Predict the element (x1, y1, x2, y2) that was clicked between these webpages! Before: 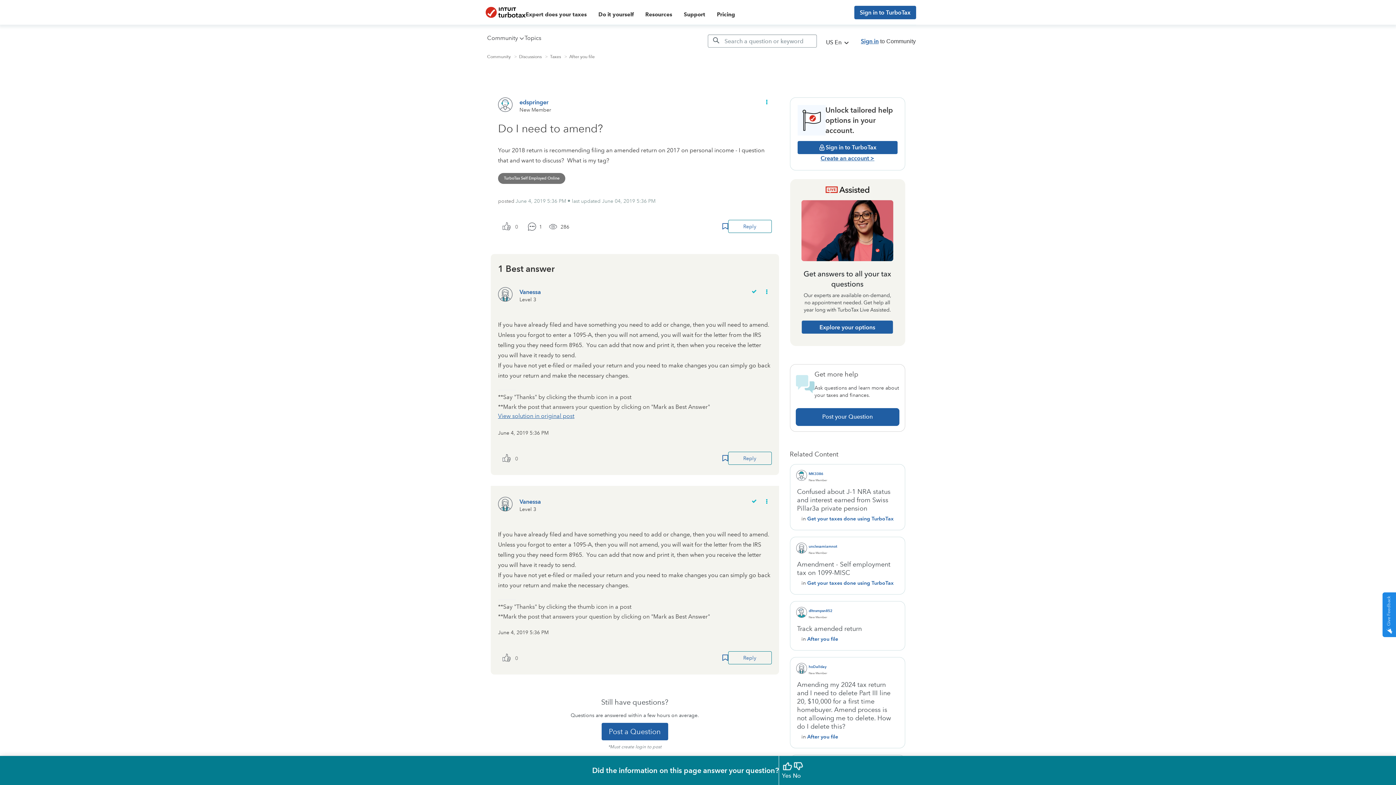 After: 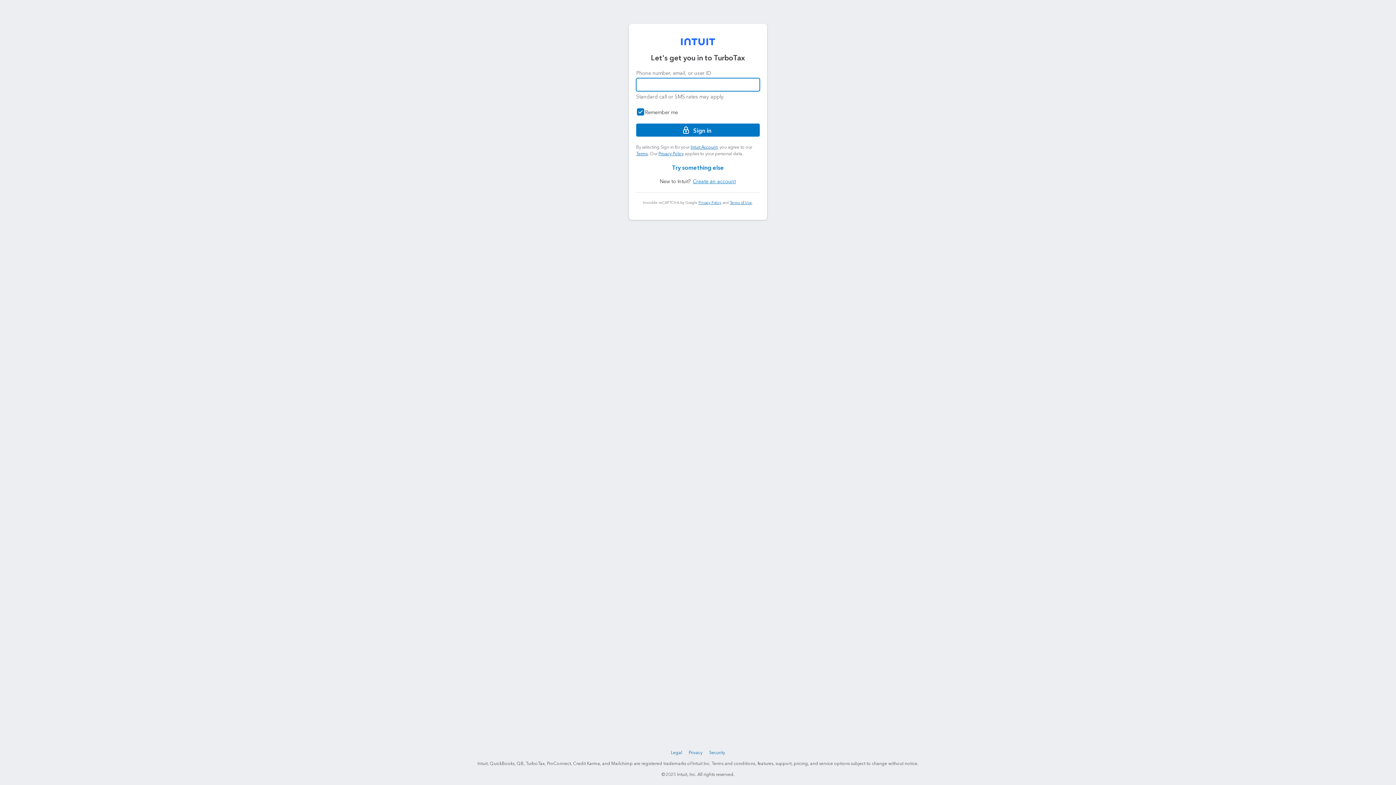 Action: bbox: (722, 455, 728, 461) label: Bookmark Icon